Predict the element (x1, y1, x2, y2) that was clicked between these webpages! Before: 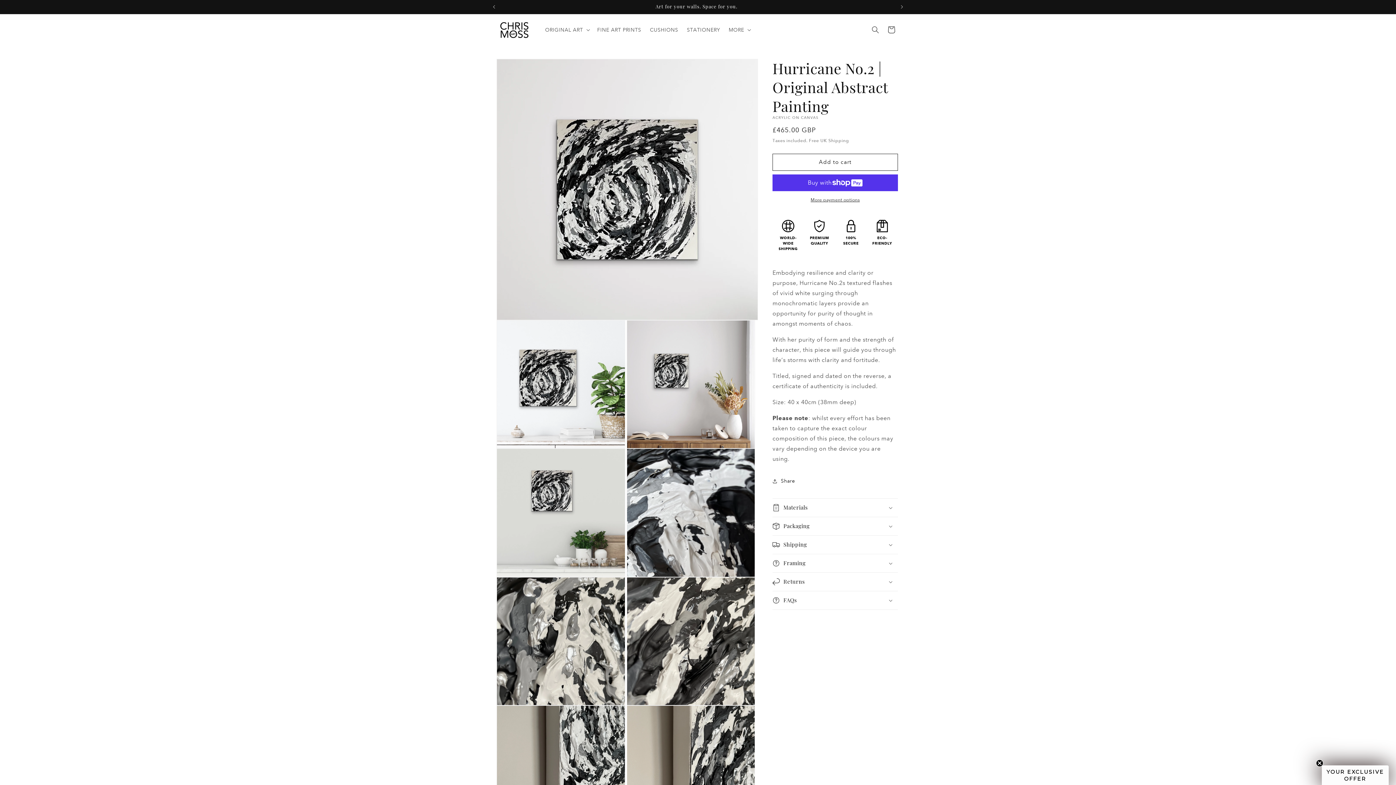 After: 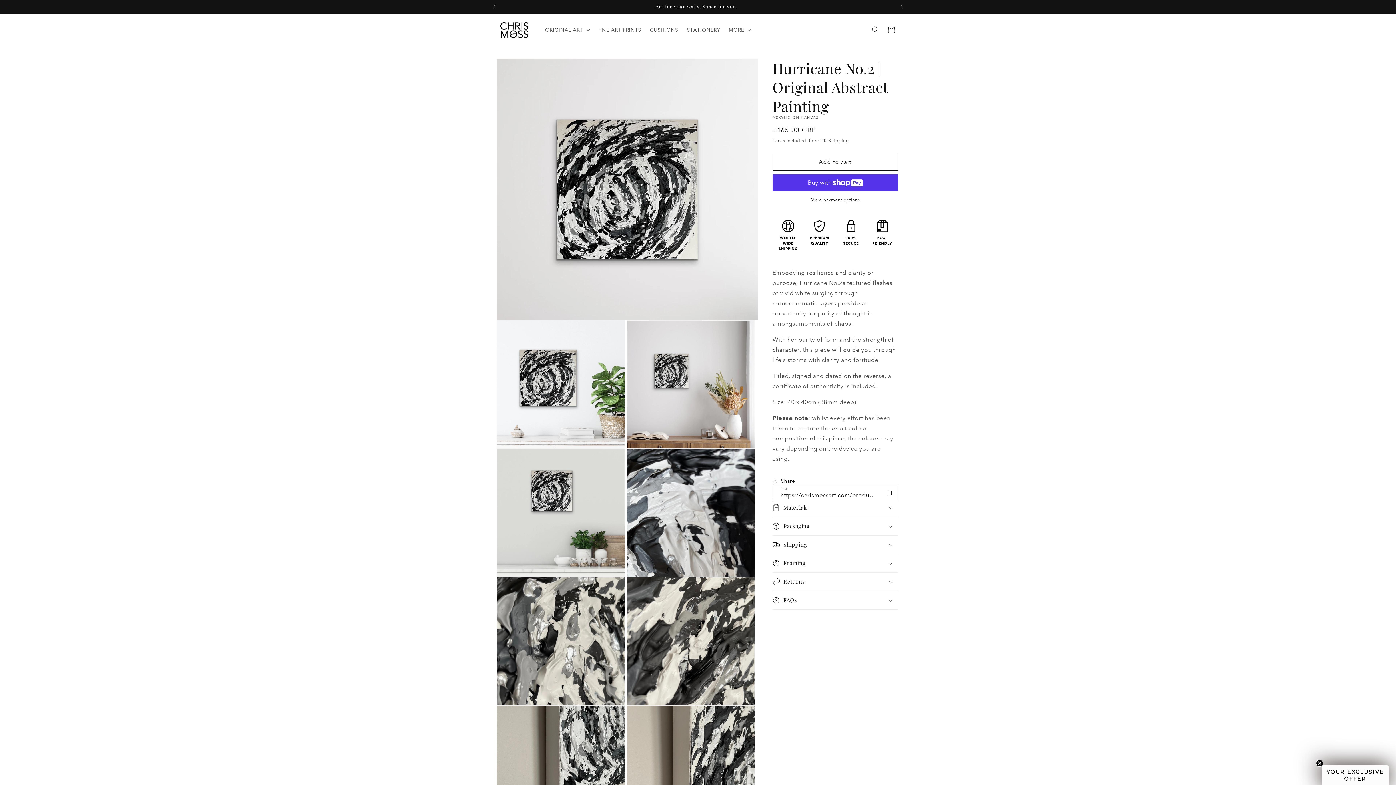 Action: bbox: (772, 473, 795, 489) label: Share